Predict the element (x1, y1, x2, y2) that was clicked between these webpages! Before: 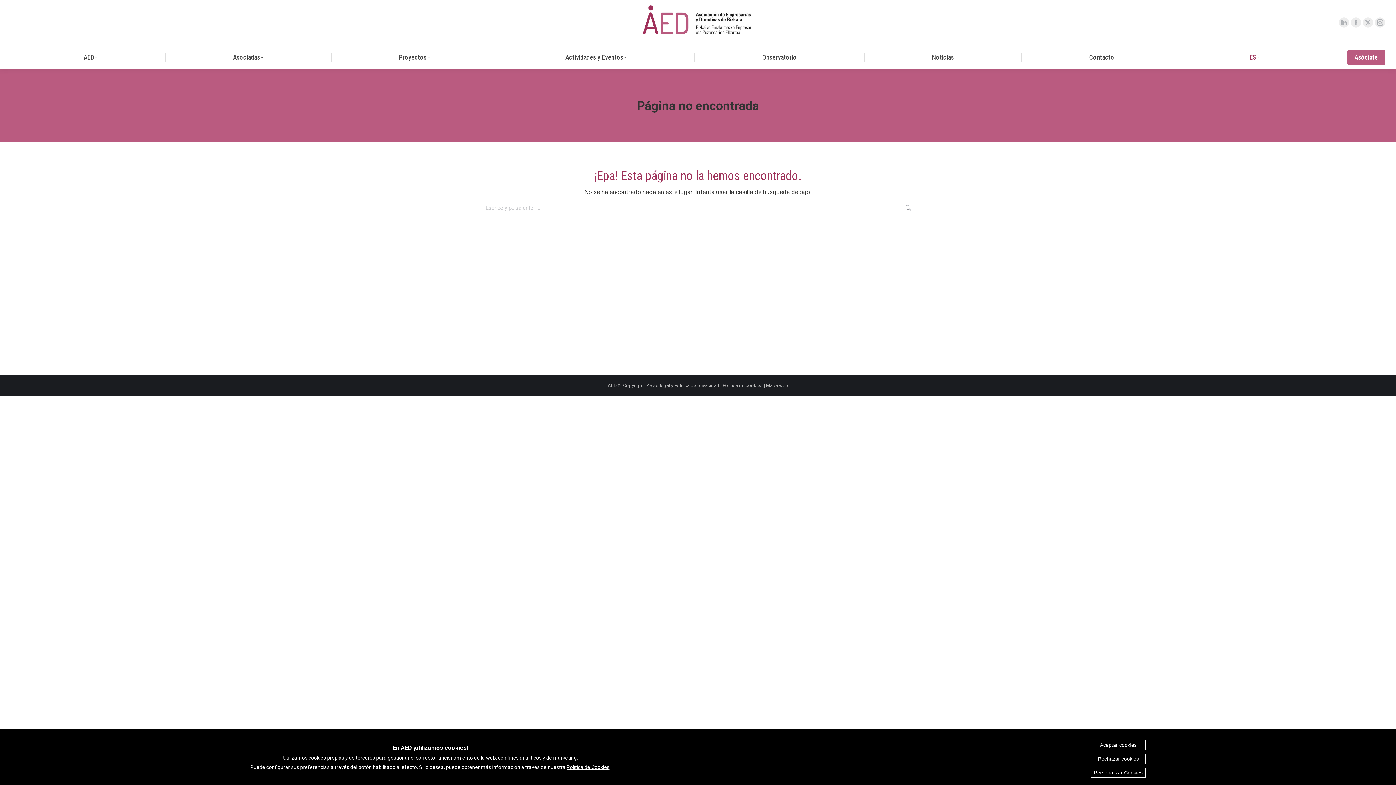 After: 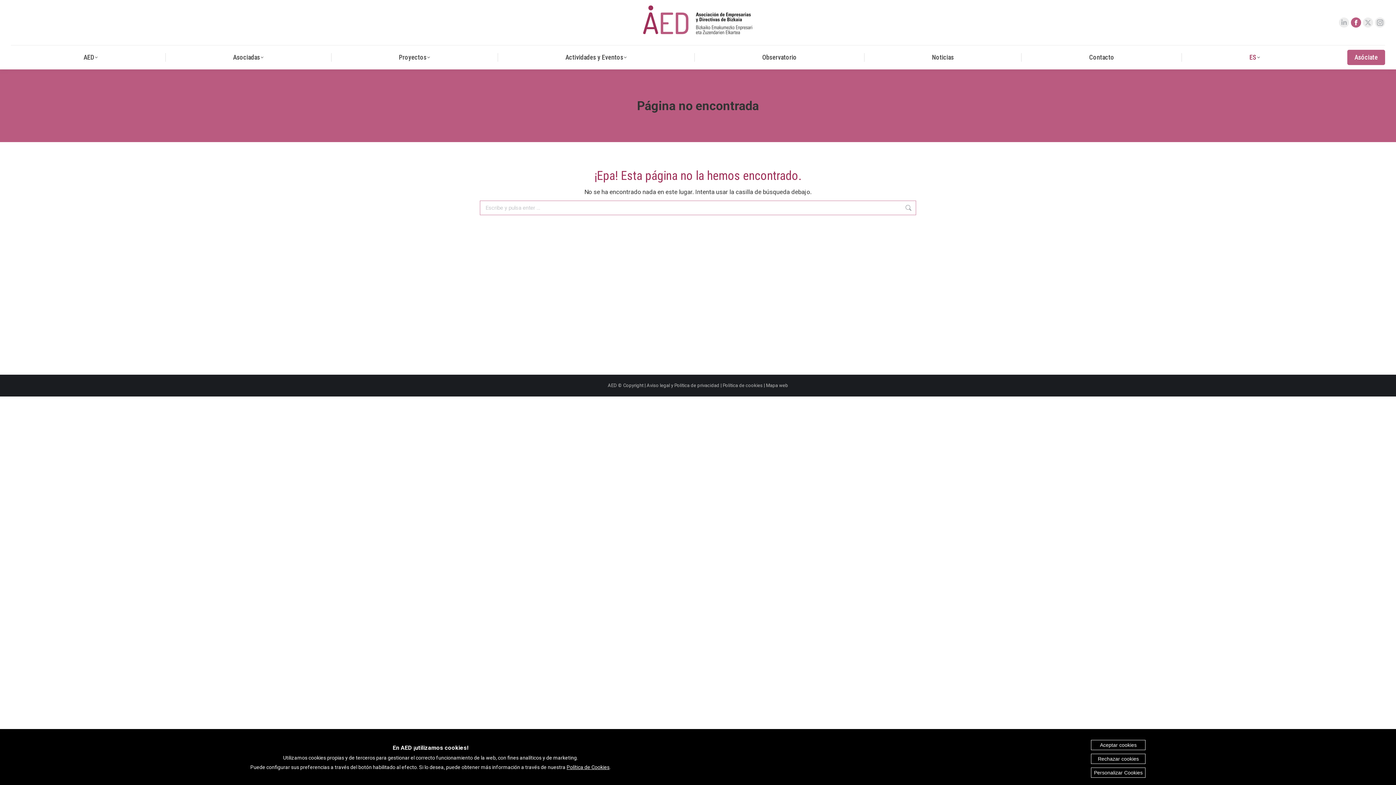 Action: bbox: (1351, 17, 1361, 27) label: Facebook page opens in new window